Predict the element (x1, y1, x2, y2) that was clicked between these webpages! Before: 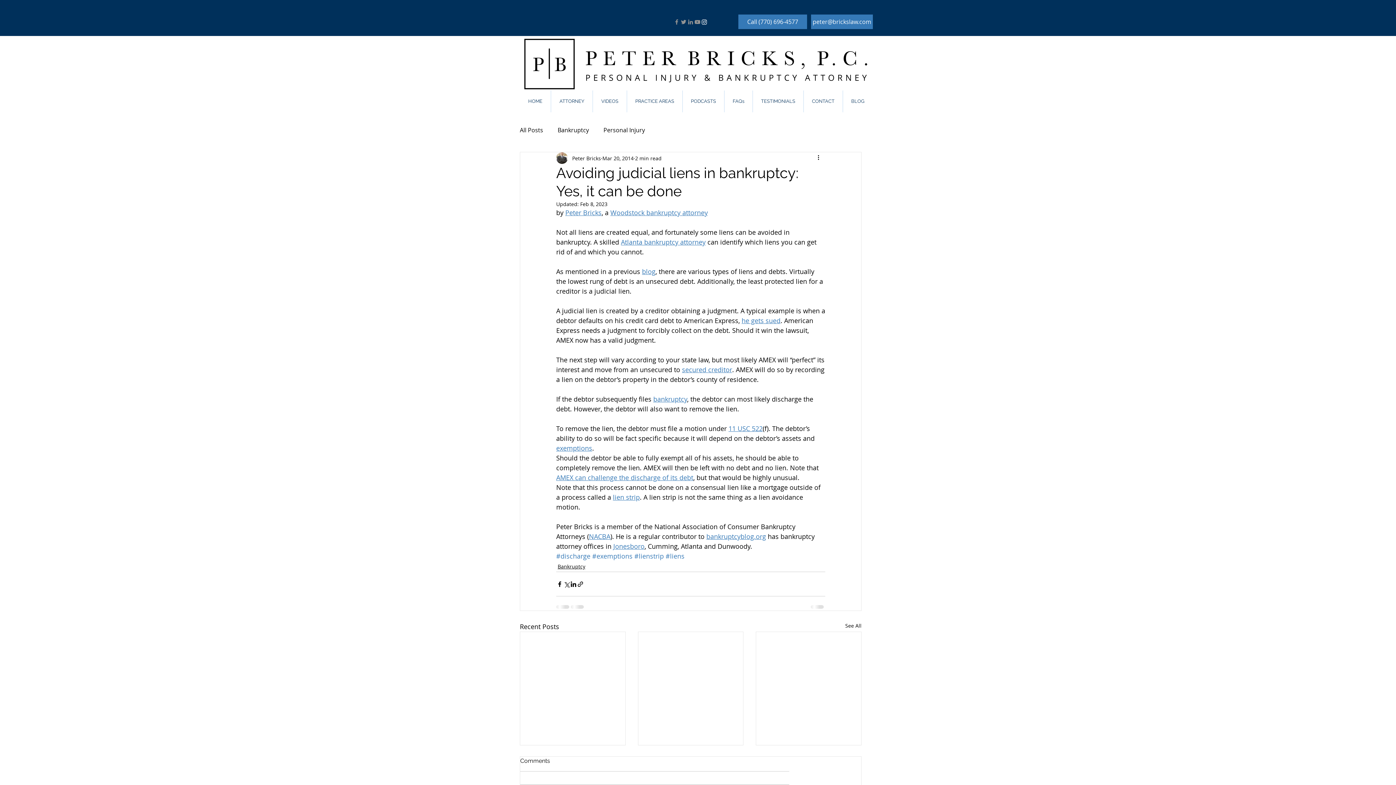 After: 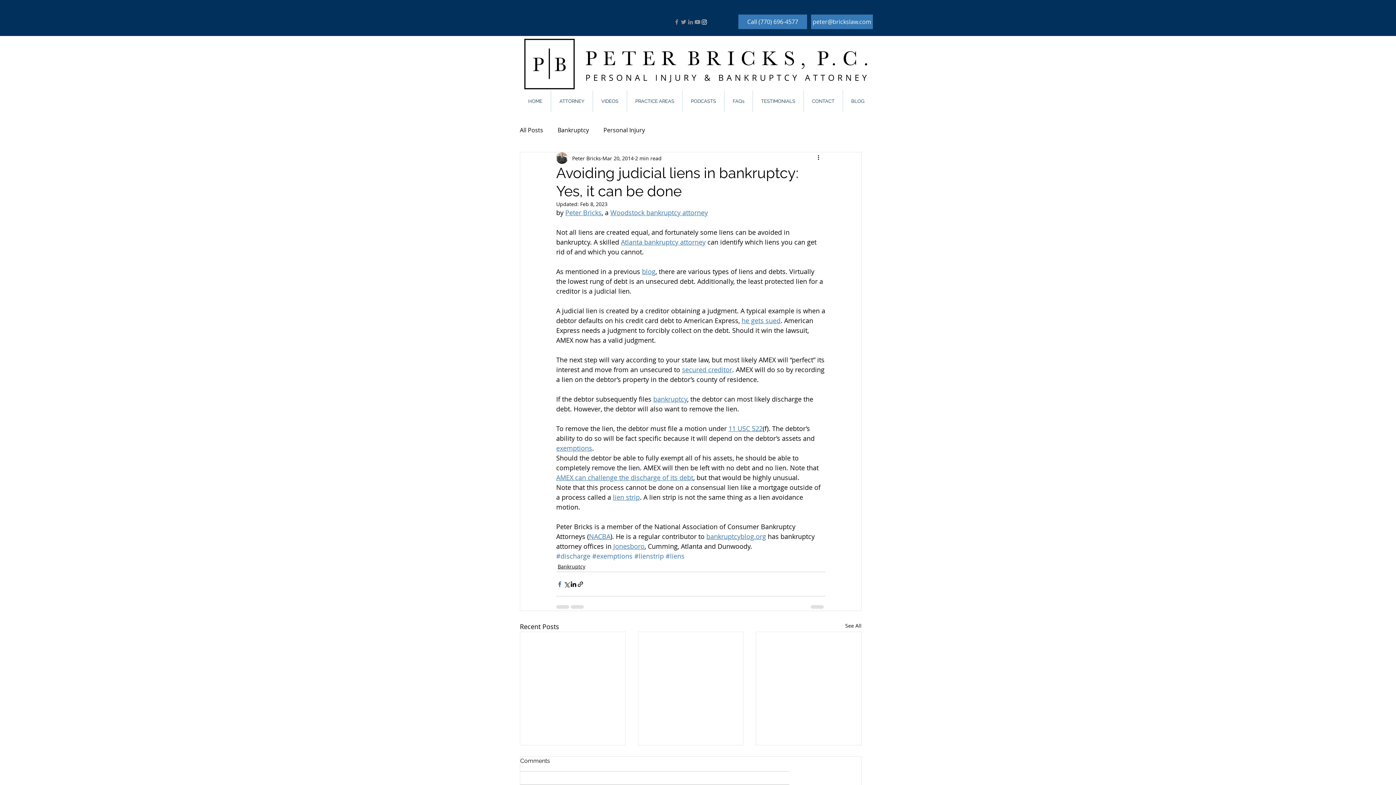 Action: label: Share via Facebook bbox: (556, 580, 563, 587)